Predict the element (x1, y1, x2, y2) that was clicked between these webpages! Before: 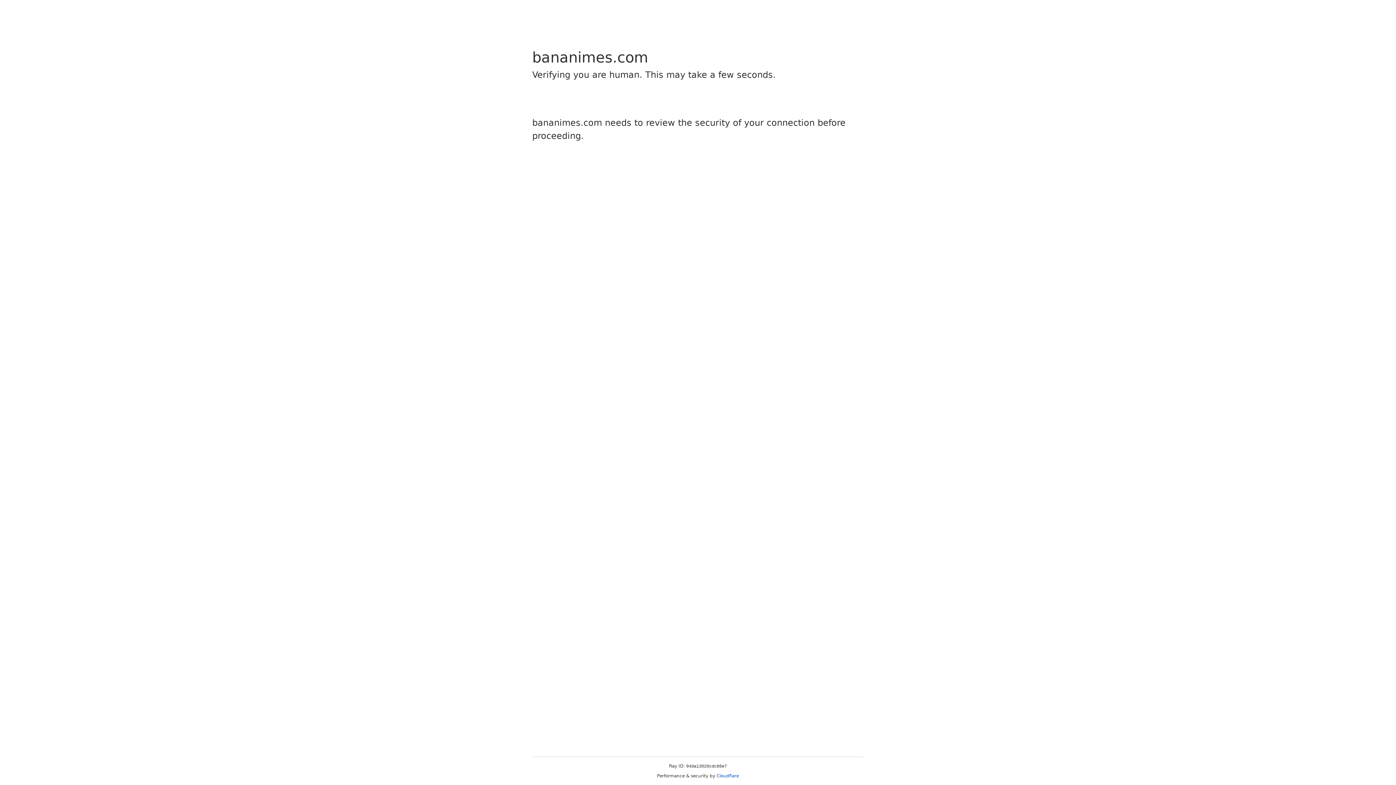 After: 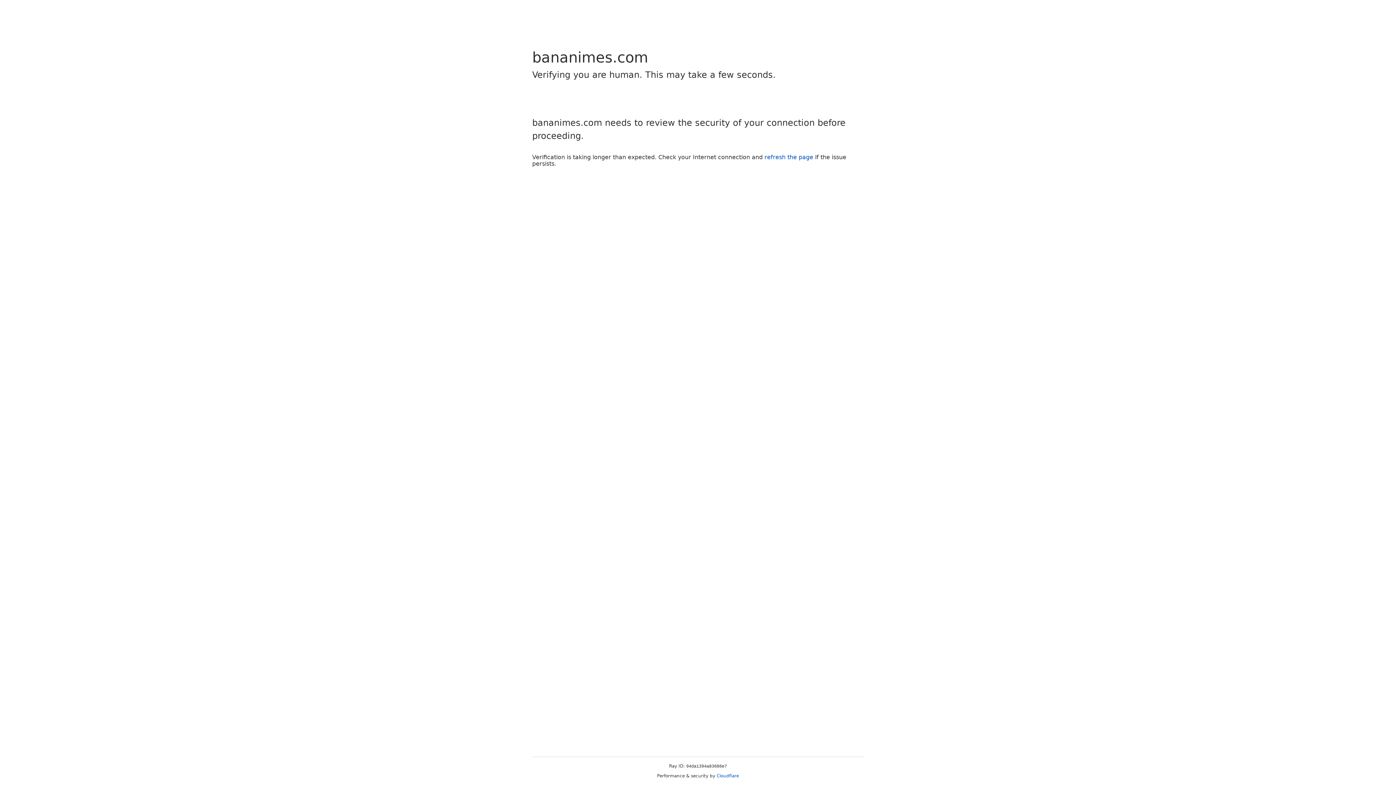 Action: bbox: (716, 773, 739, 778) label: Cloudflare